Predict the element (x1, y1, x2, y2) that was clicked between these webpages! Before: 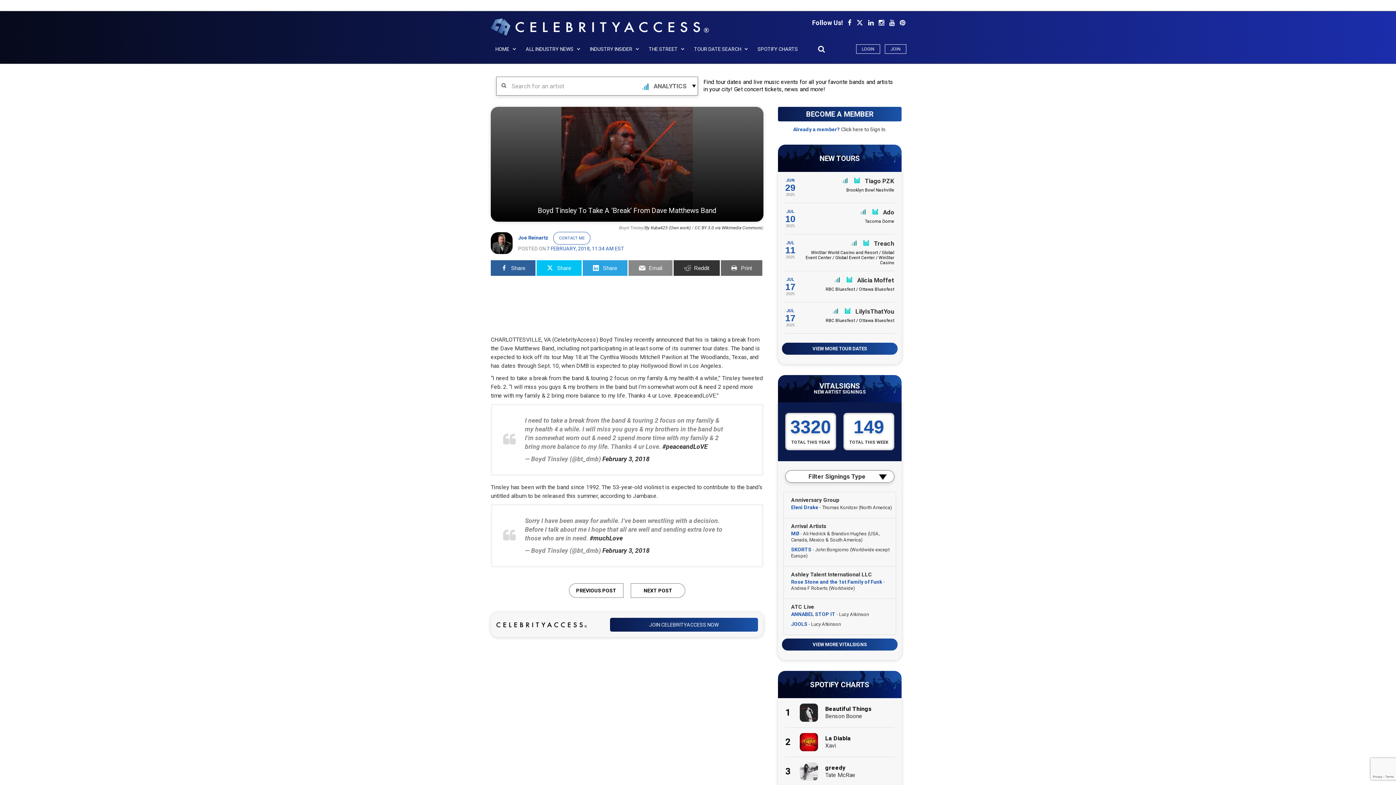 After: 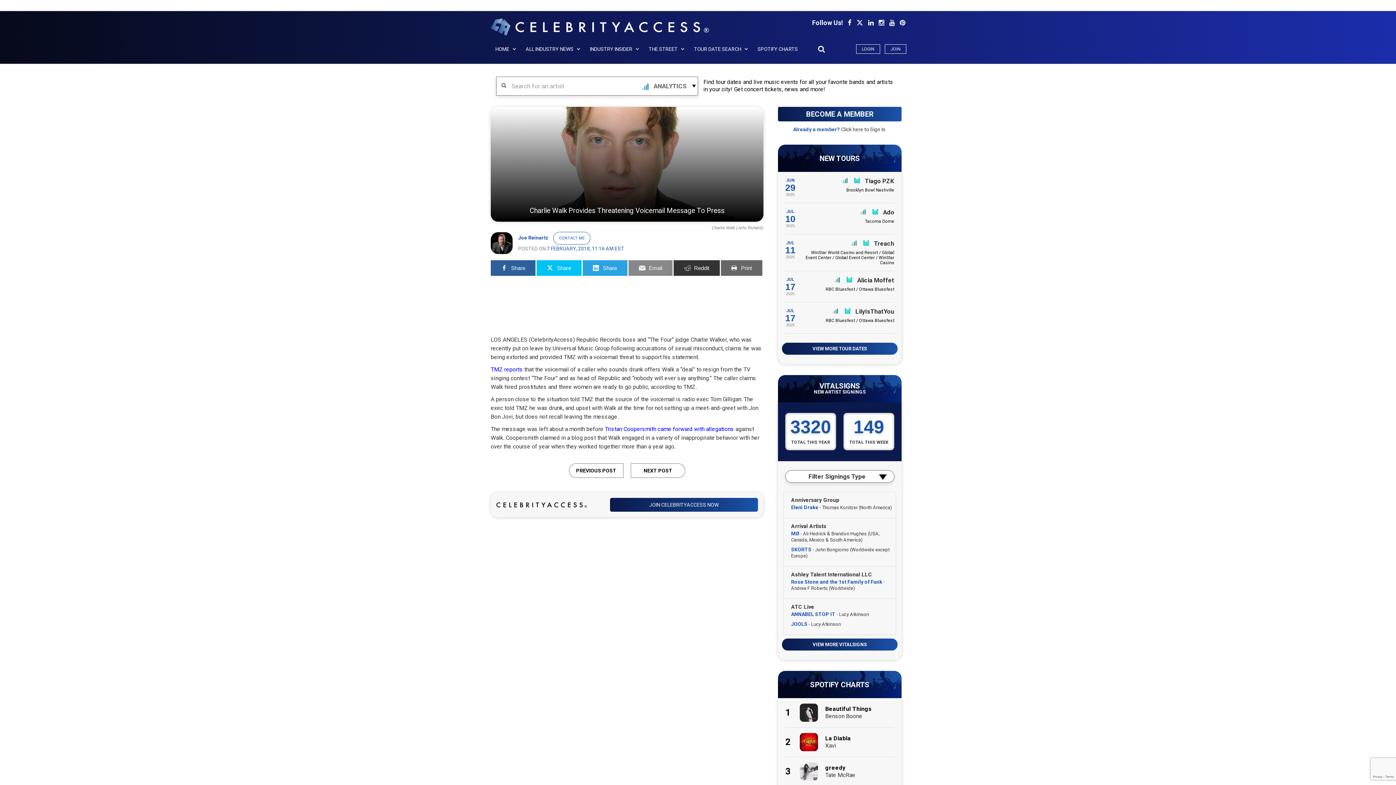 Action: bbox: (569, 590, 623, 605) label: PREVIOUS POST